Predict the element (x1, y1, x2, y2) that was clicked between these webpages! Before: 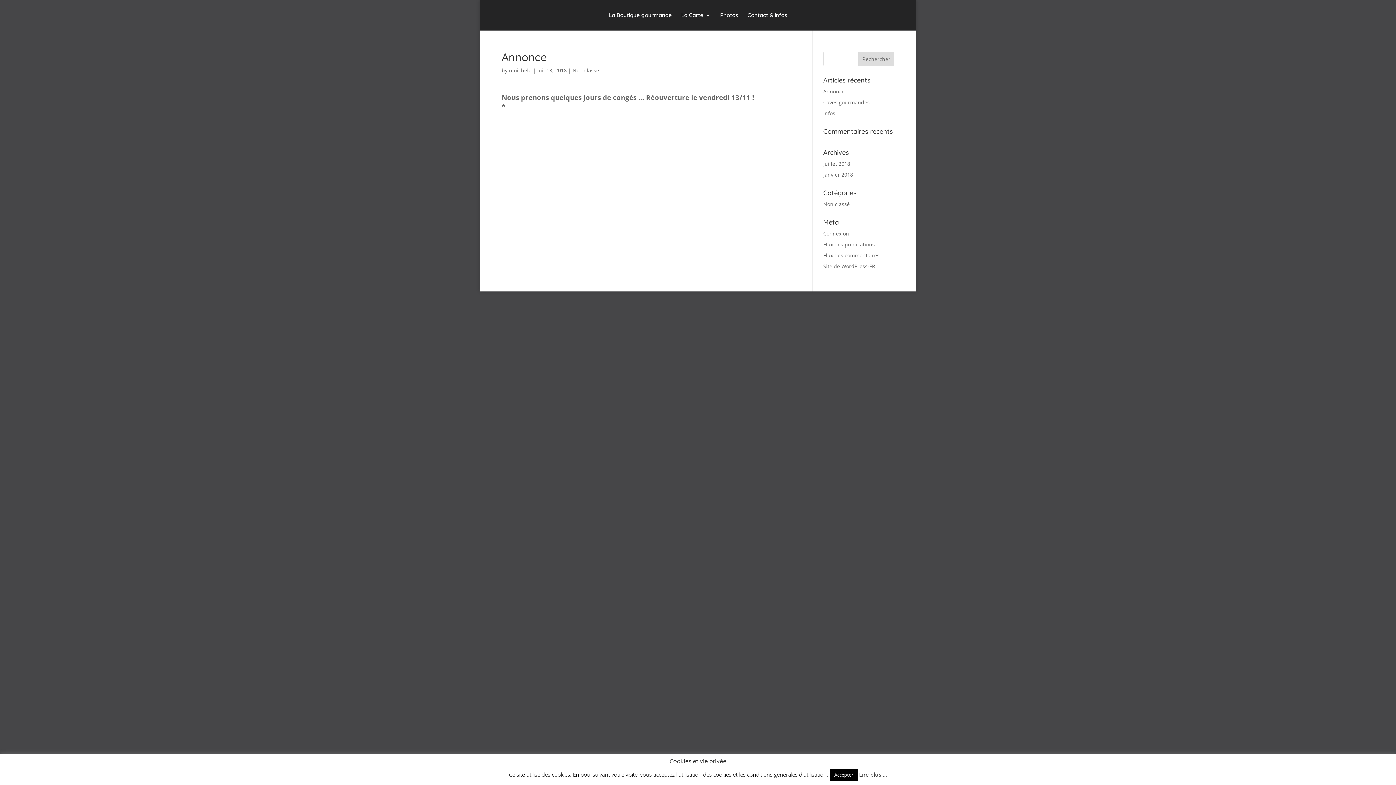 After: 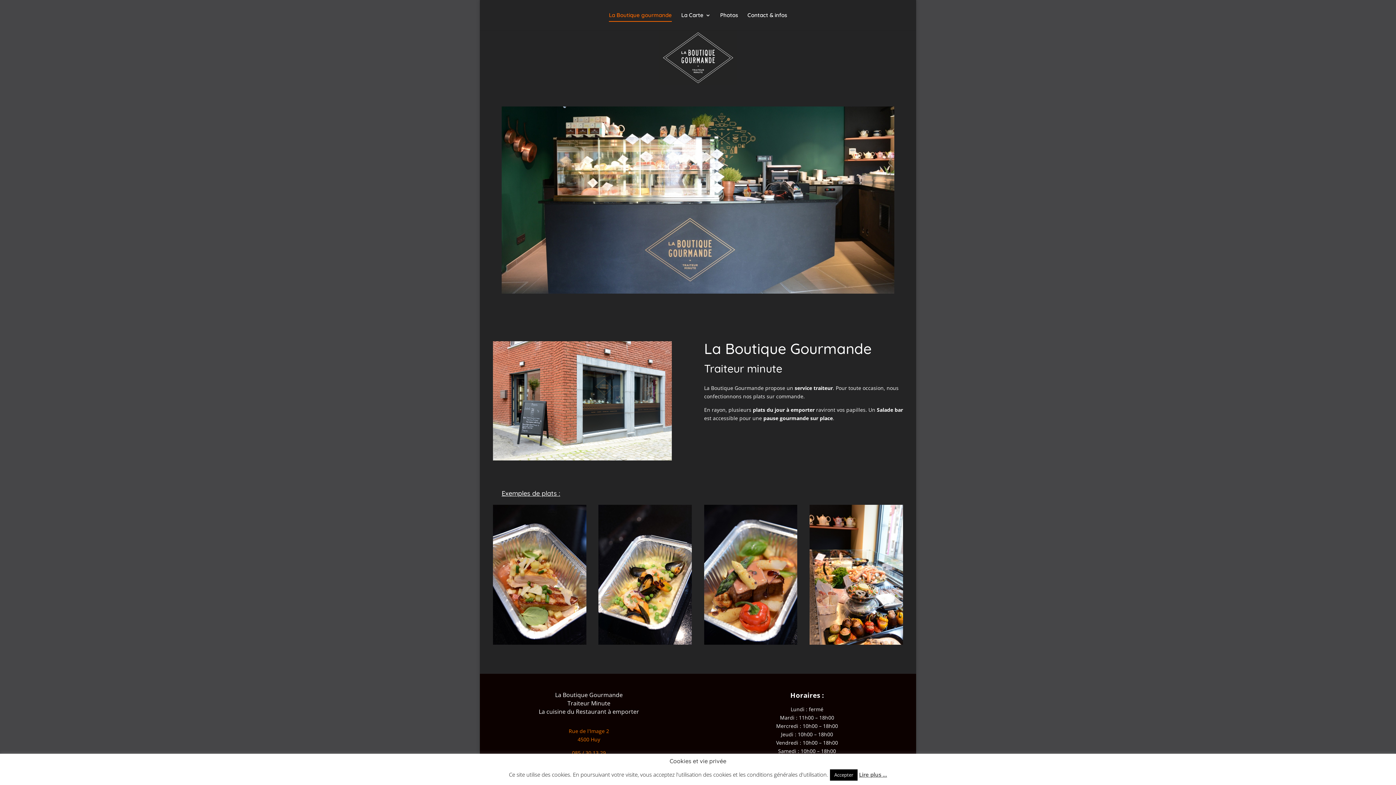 Action: bbox: (609, 12, 672, 30) label: La Boutique gourmande